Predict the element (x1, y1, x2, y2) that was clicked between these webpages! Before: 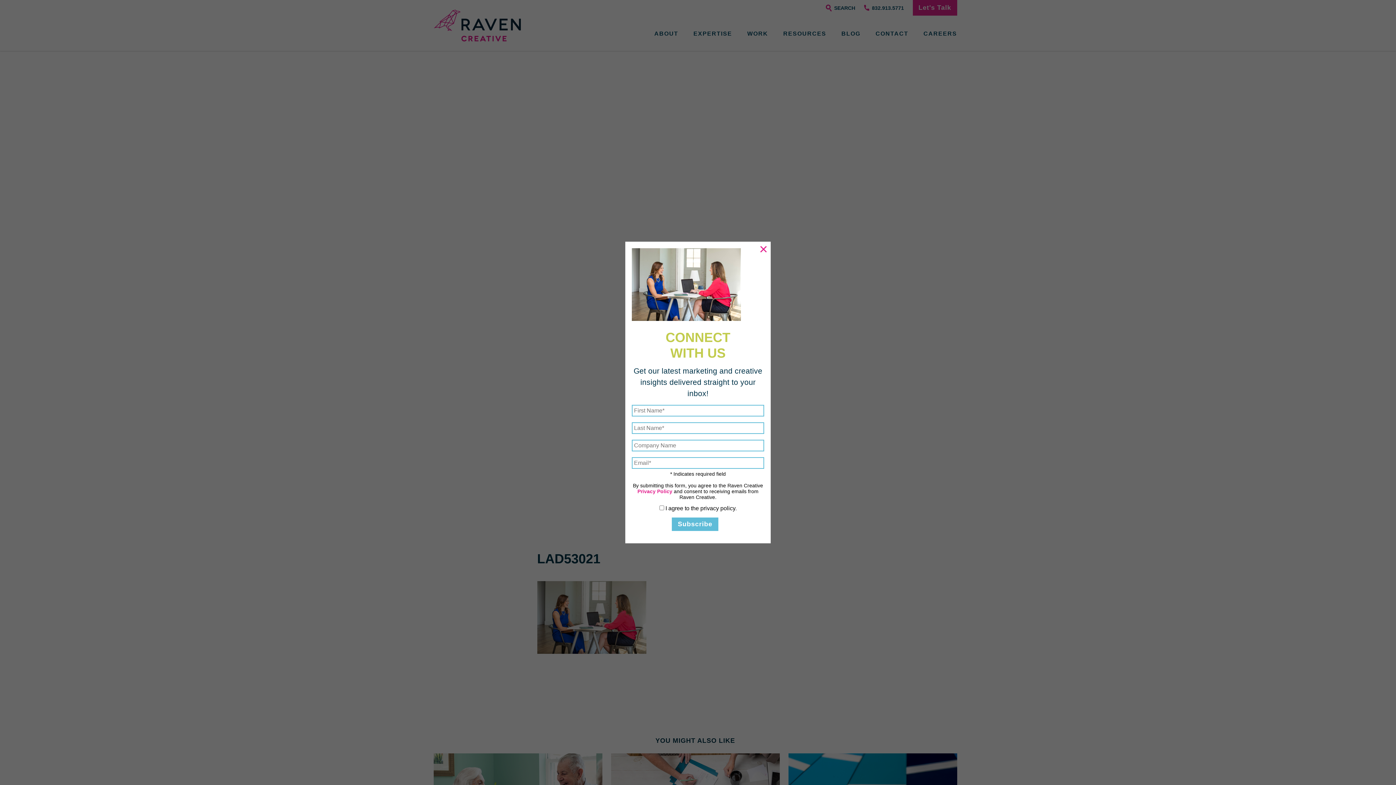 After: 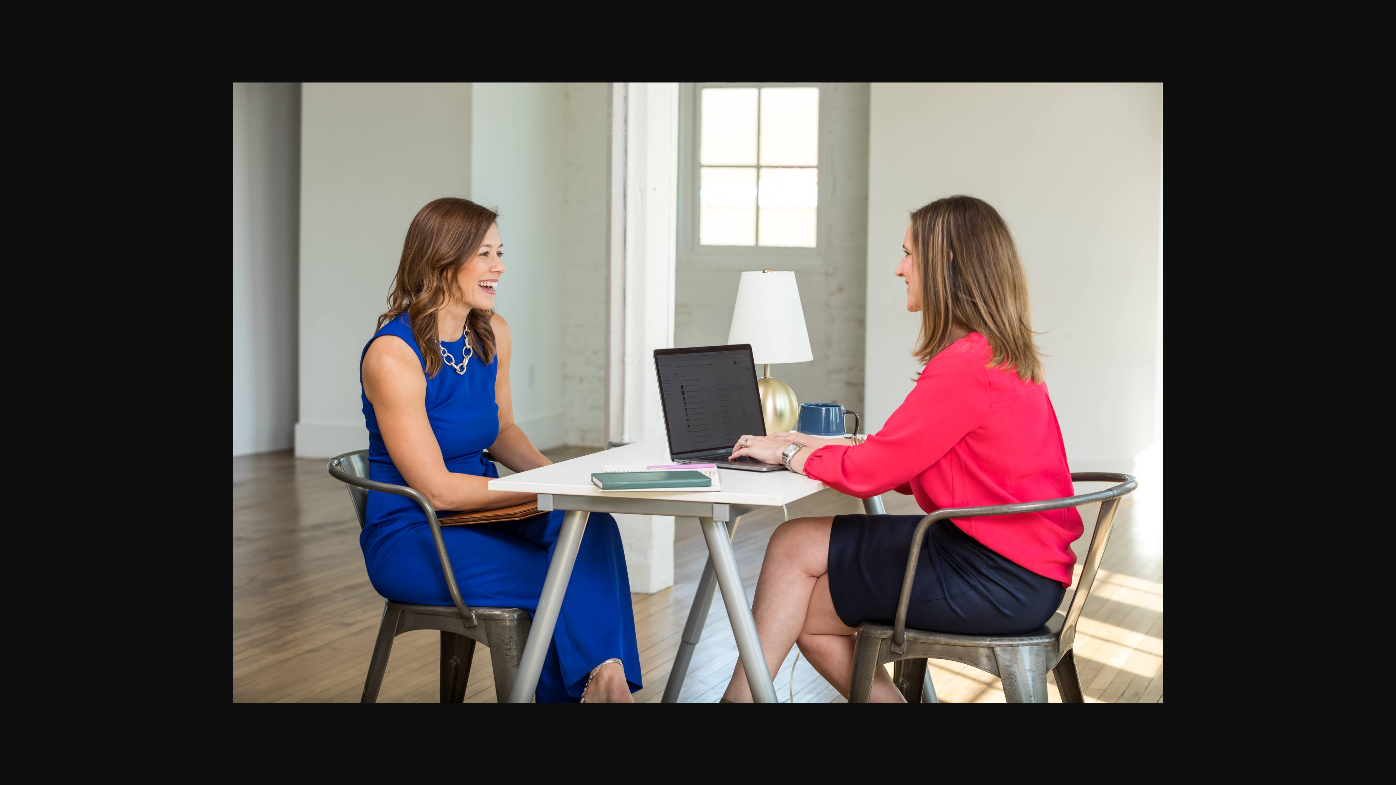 Action: bbox: (632, 314, 741, 322)